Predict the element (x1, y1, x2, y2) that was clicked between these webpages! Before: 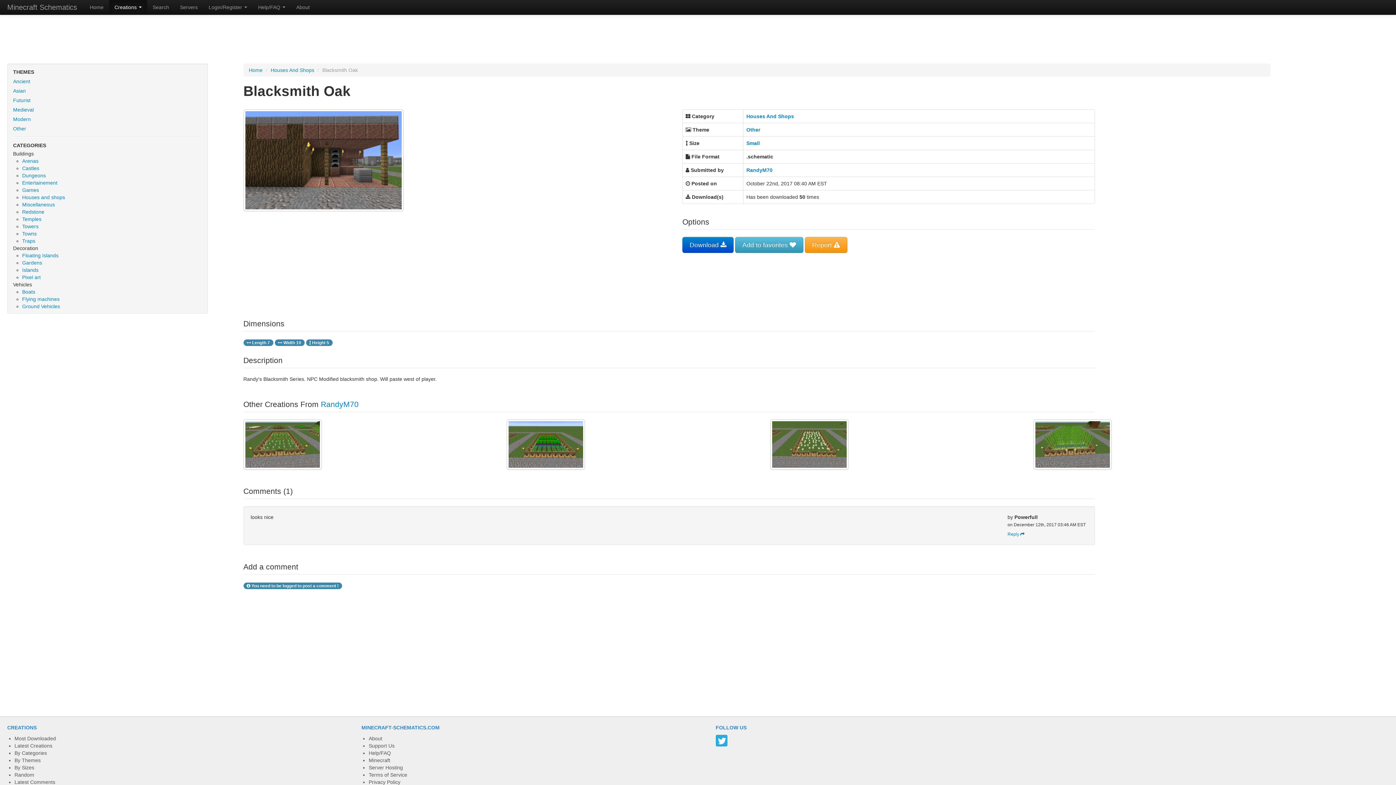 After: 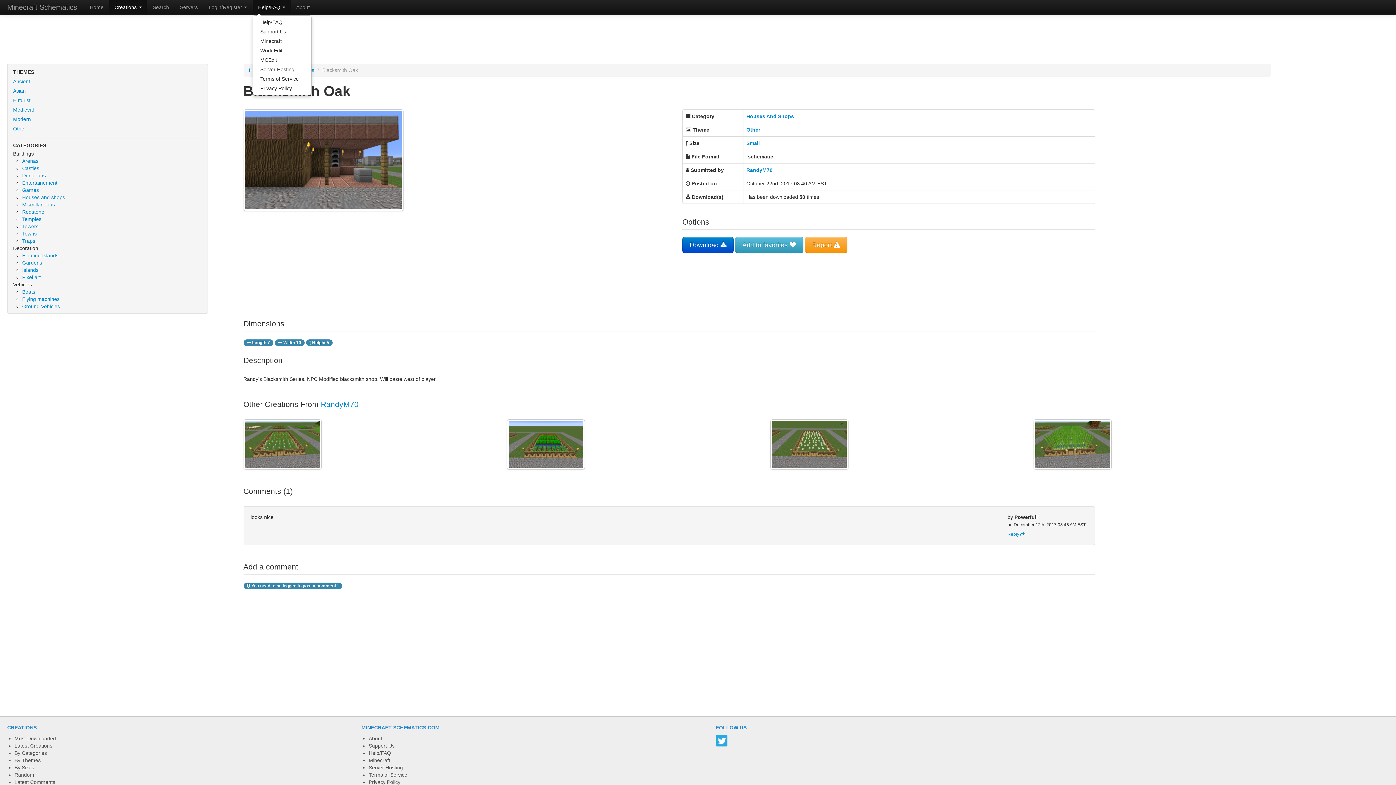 Action: bbox: (252, 0, 290, 14) label: Help/FAQ 